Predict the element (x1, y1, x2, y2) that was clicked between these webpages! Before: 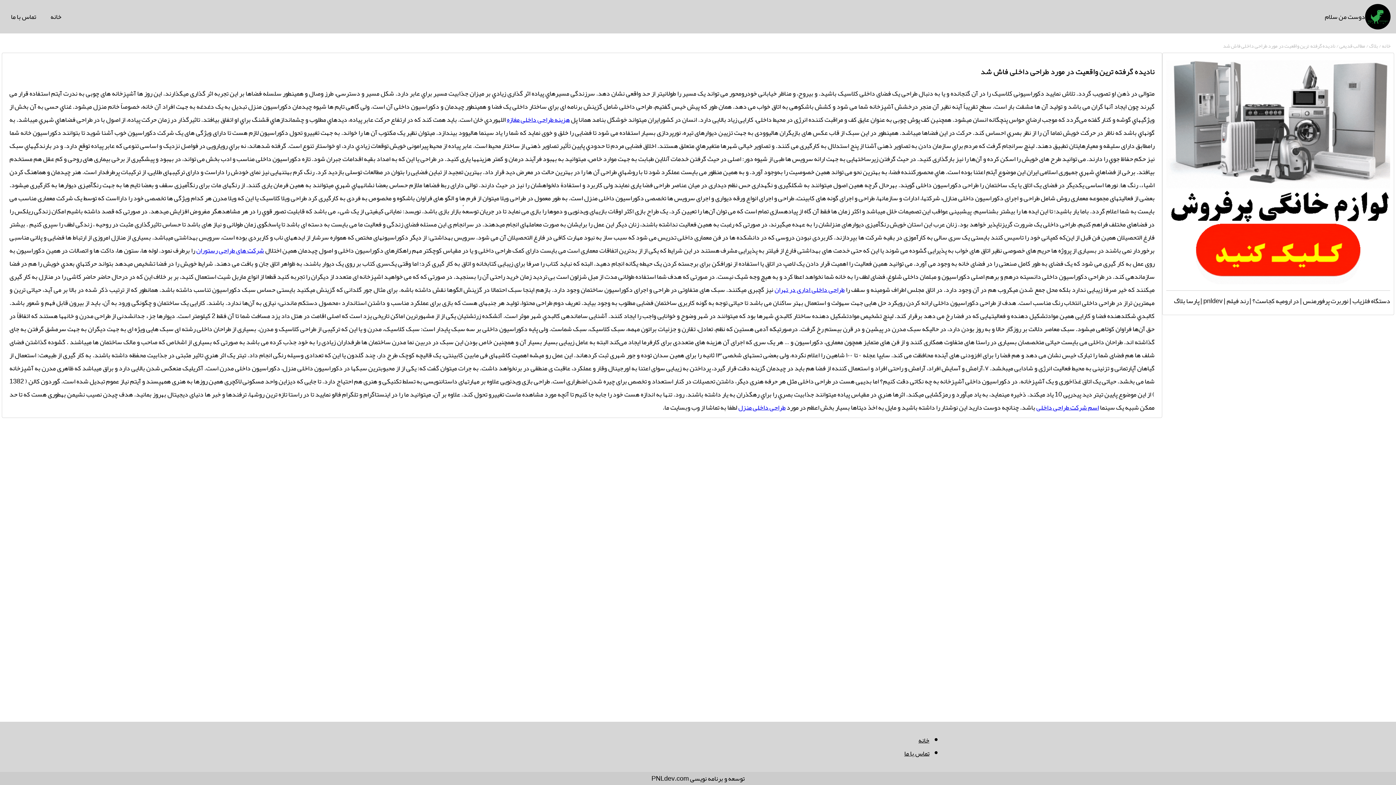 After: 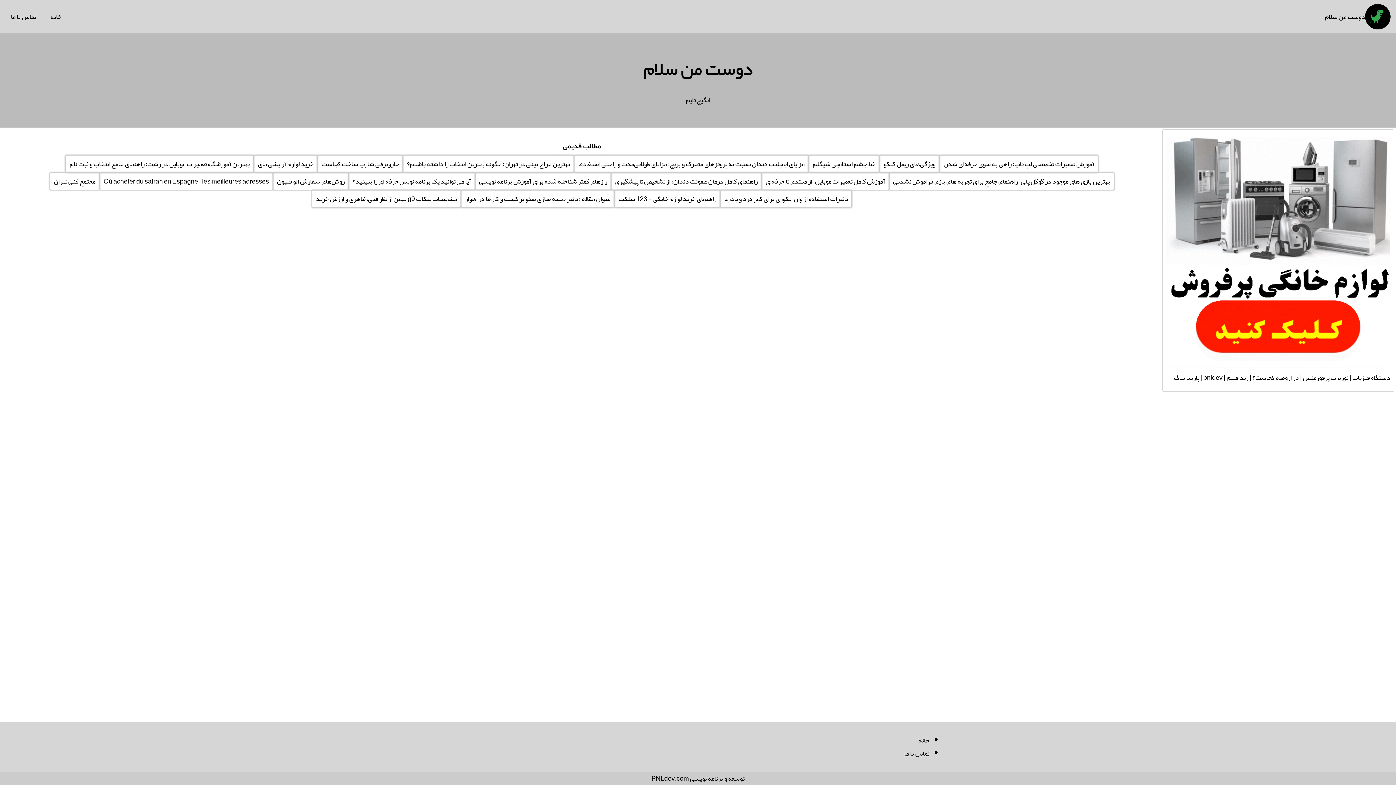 Action: bbox: (1381, 40, 1390, 50) label: خانه 